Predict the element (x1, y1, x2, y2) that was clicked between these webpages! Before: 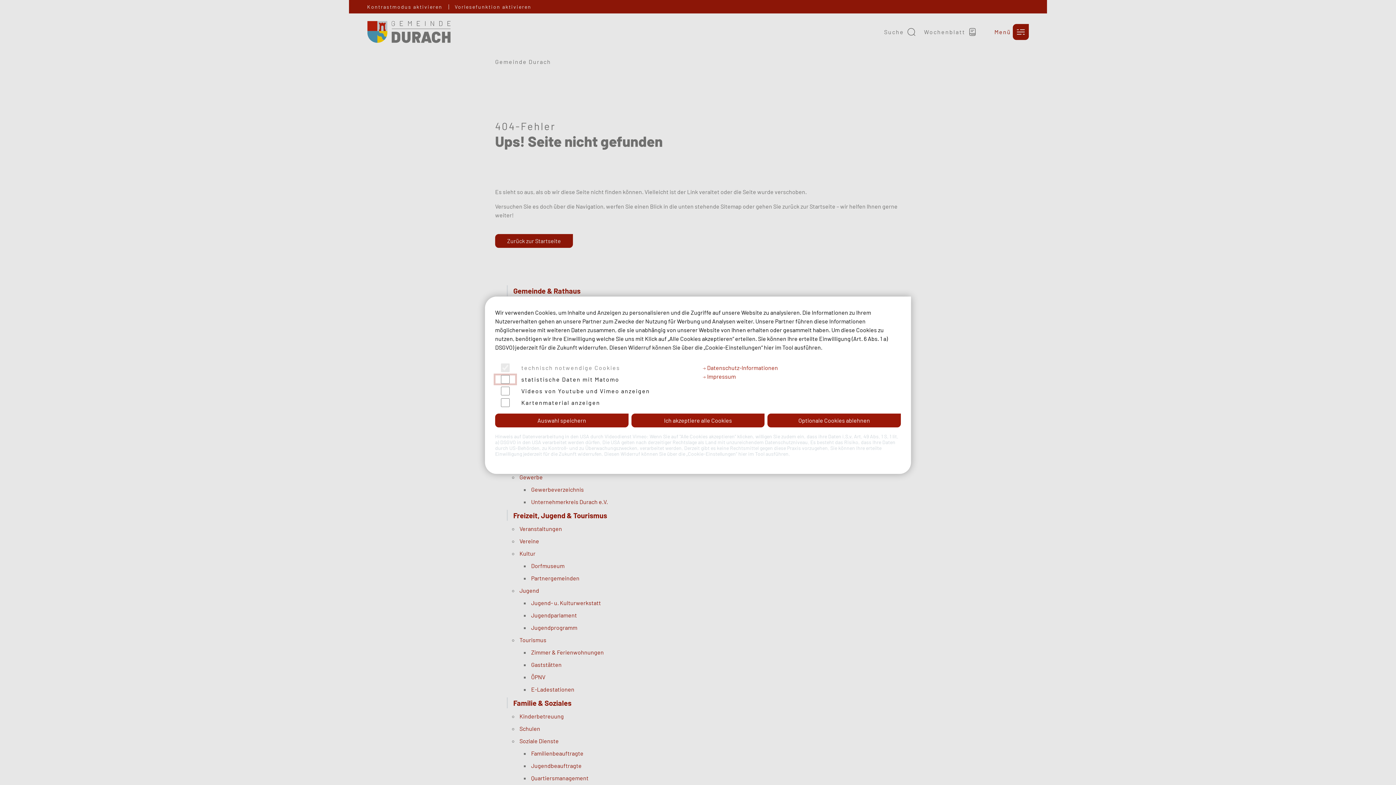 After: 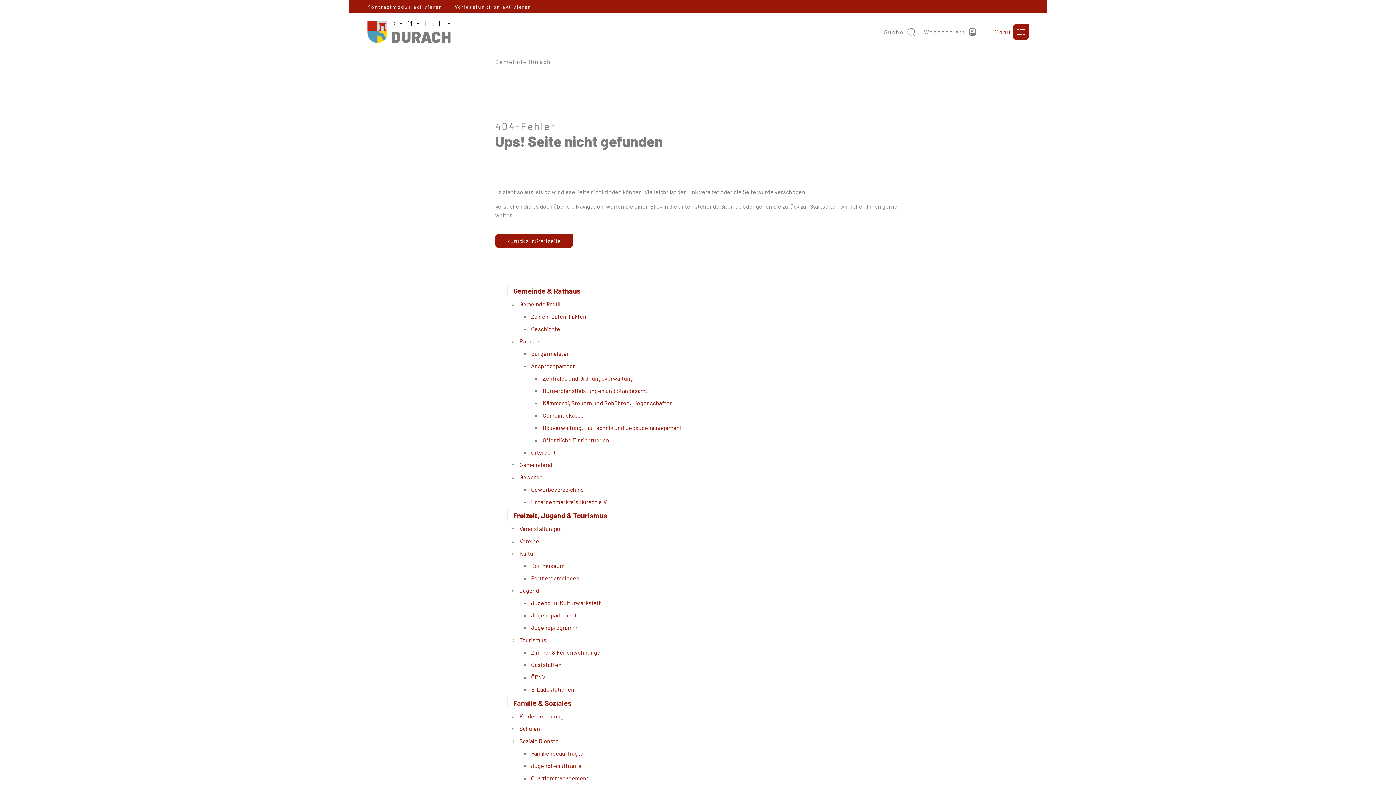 Action: label: Ich akzeptiere alle Cookies bbox: (631, 413, 764, 427)